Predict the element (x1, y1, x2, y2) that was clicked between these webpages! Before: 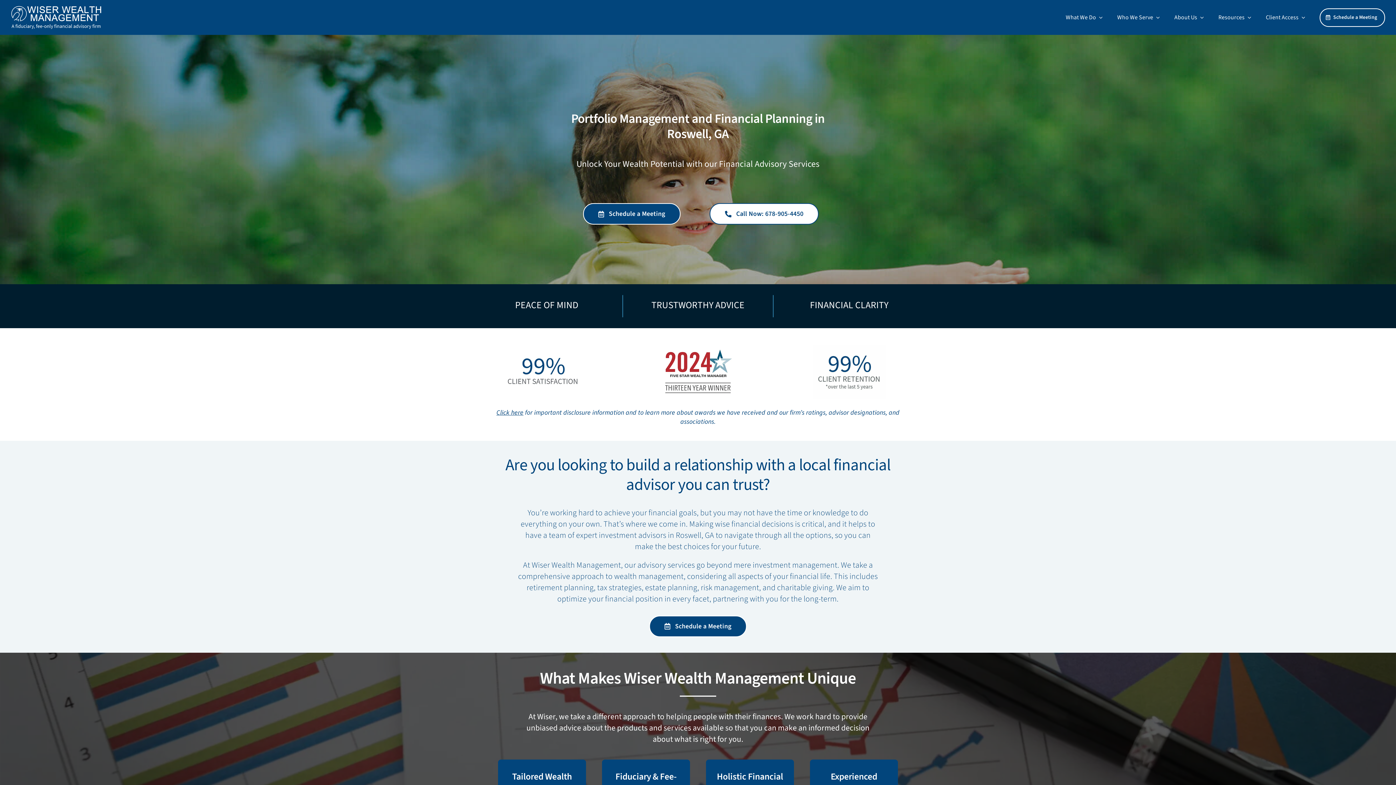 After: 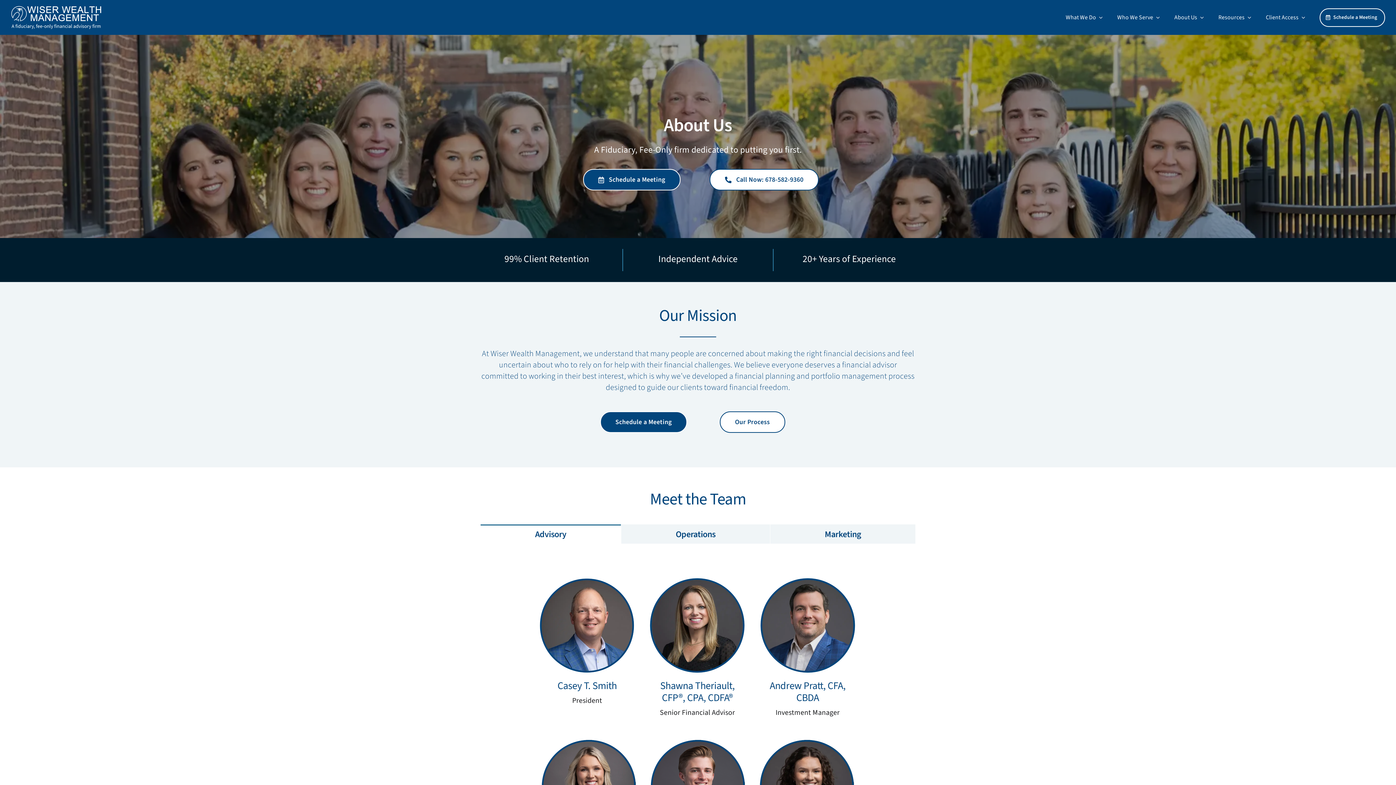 Action: bbox: (1174, 13, 1211, 21) label: About Us